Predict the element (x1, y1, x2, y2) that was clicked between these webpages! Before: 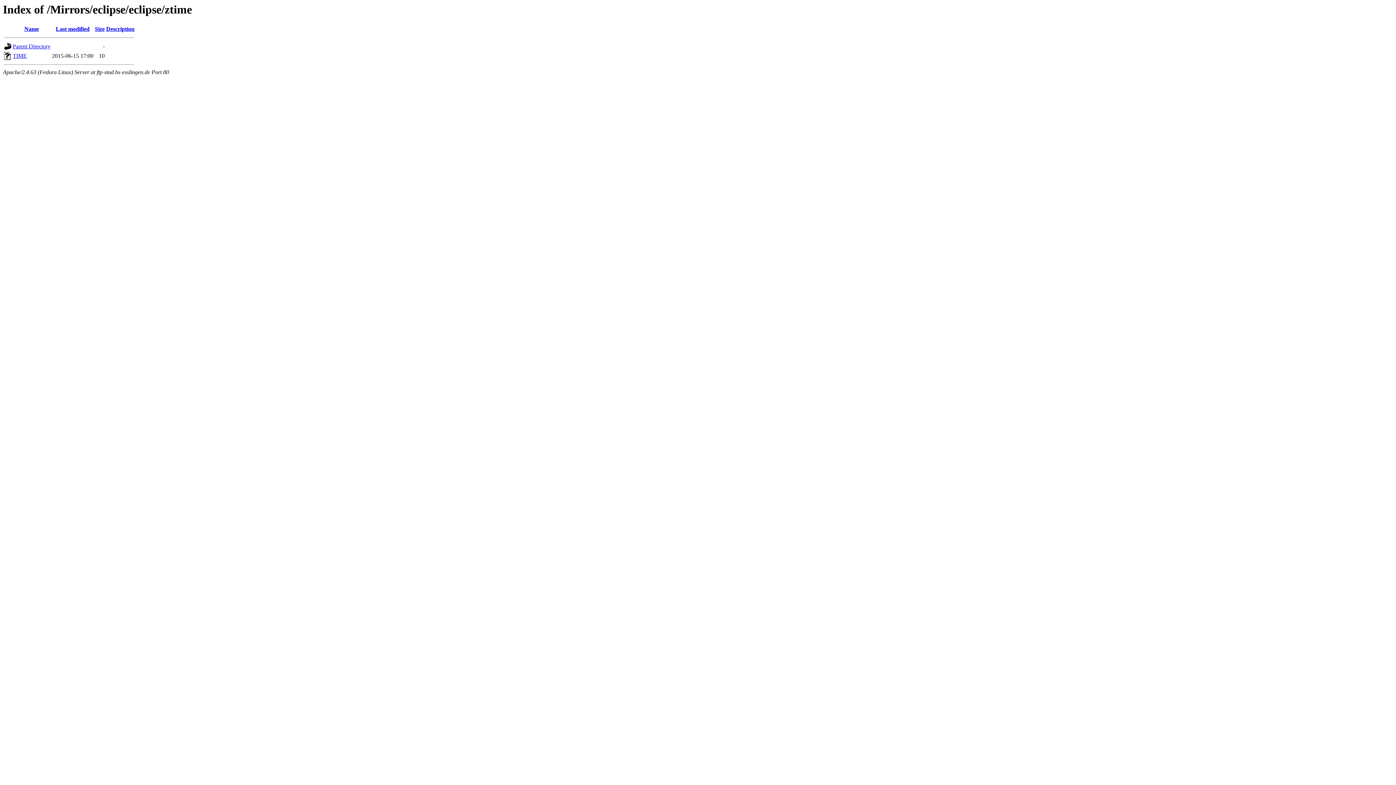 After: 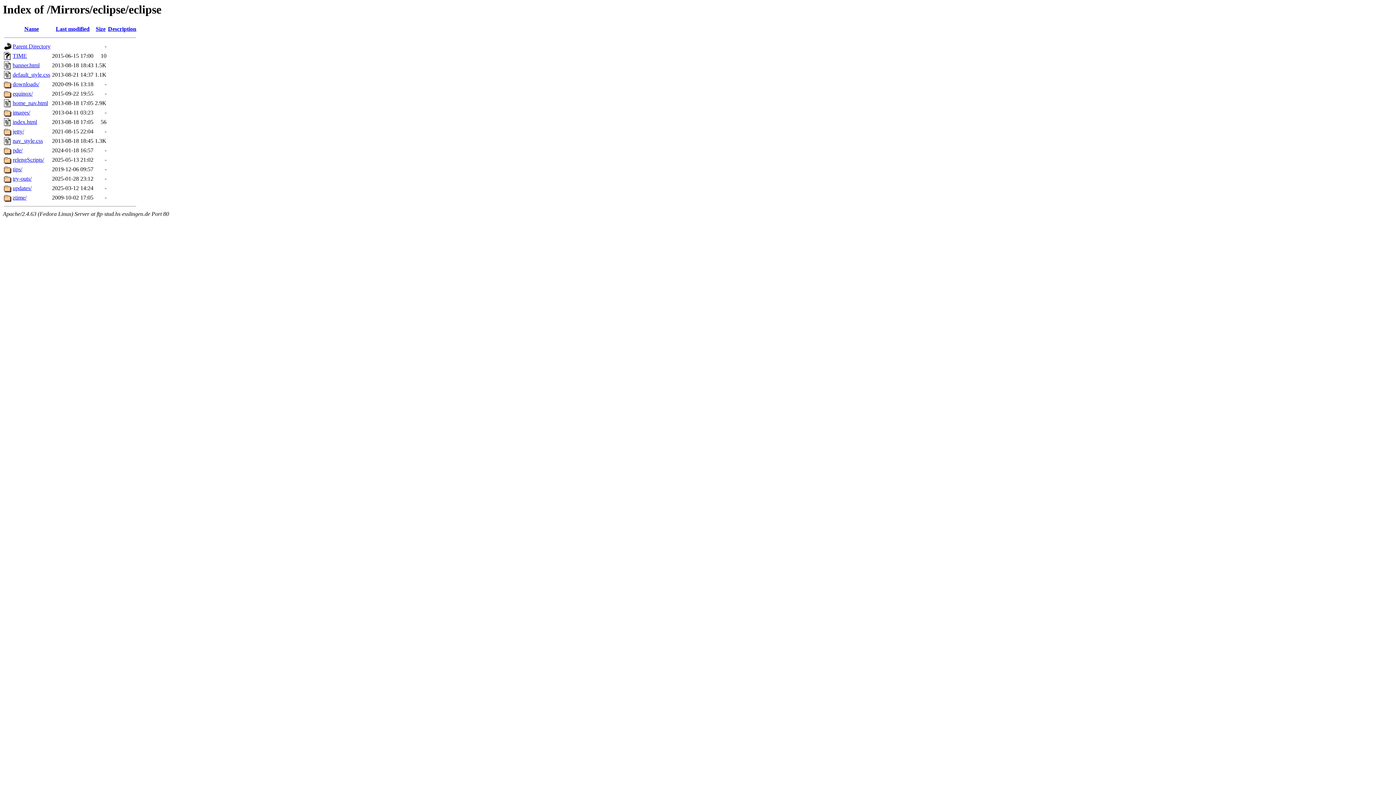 Action: bbox: (12, 43, 50, 49) label: Parent Directory